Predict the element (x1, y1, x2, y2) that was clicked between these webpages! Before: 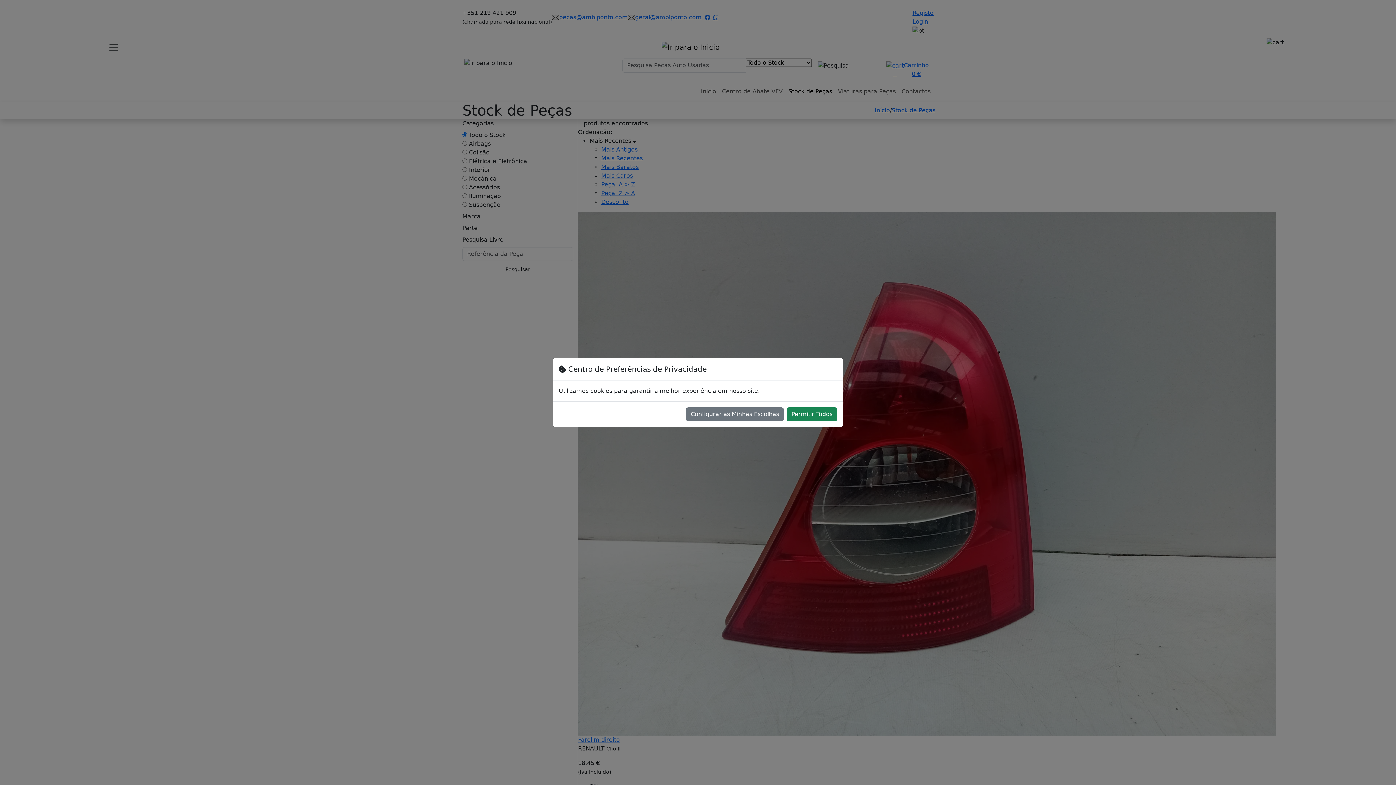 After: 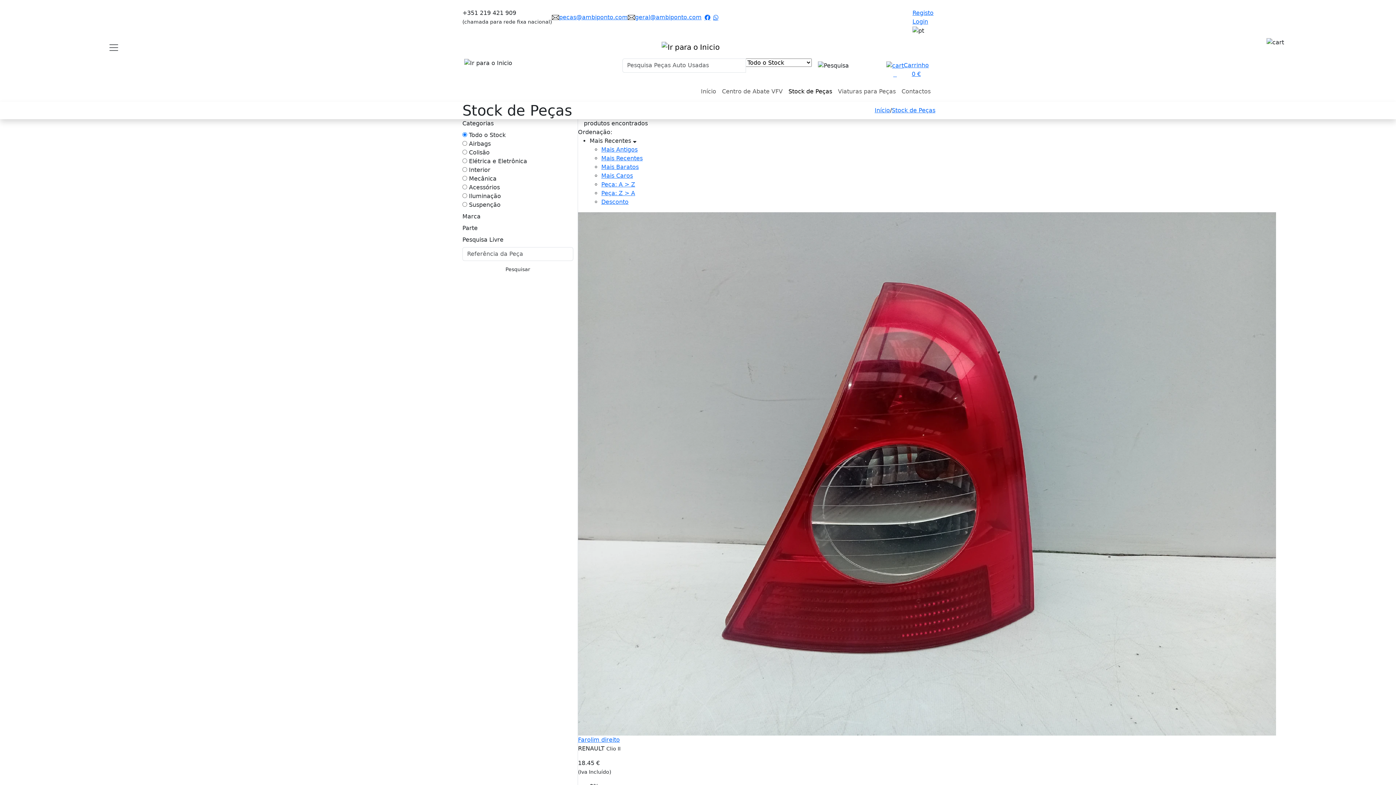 Action: bbox: (786, 407, 837, 421) label: Permitir Todos